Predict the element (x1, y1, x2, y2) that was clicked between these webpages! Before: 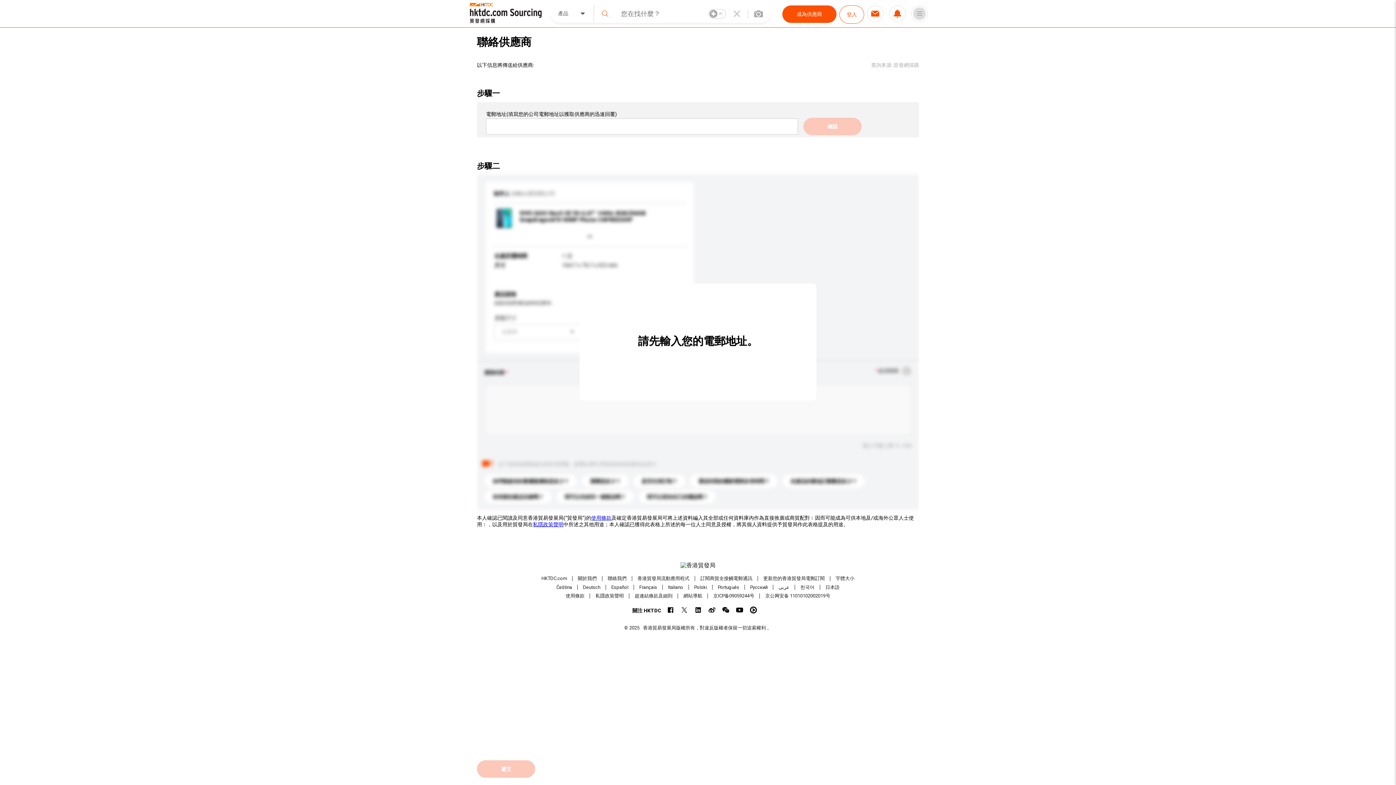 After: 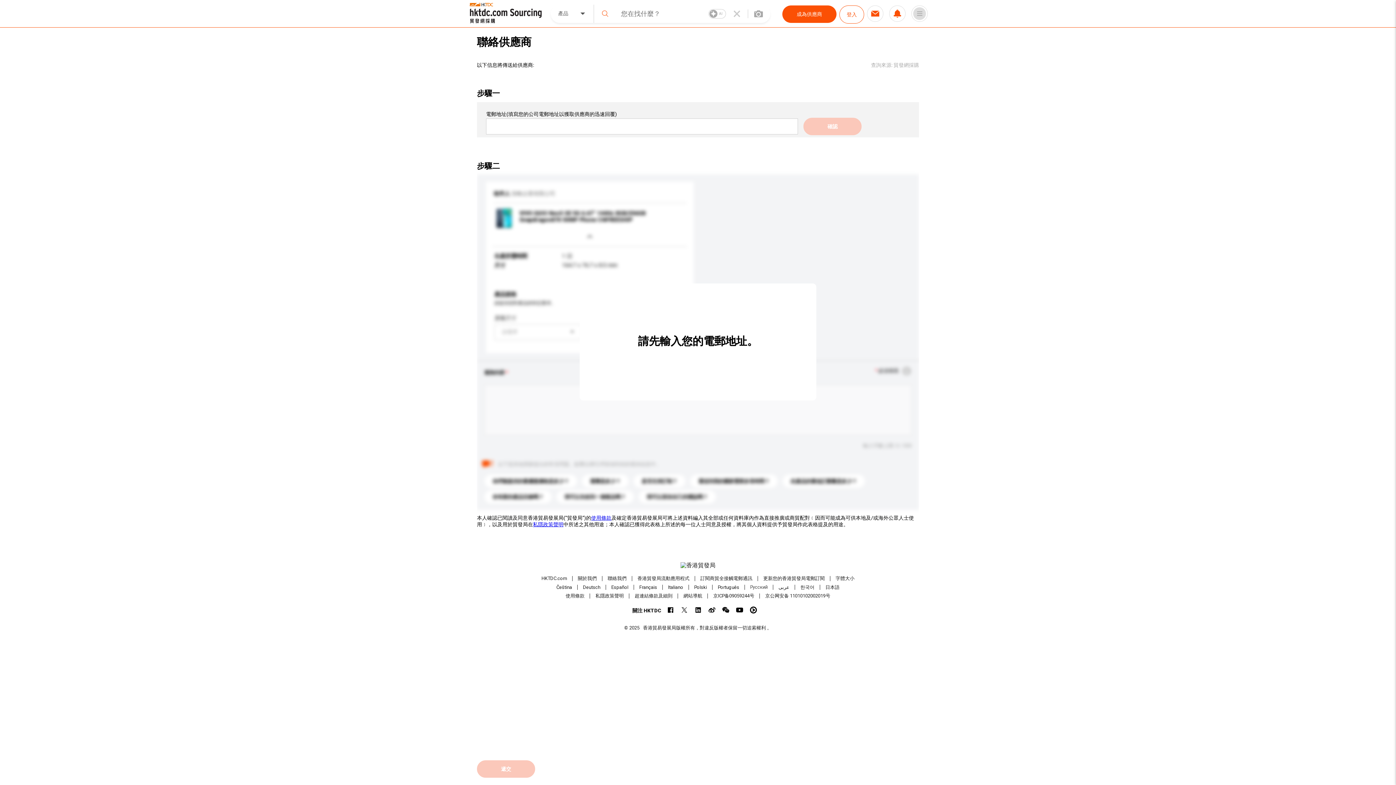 Action: label: Pусский bbox: (750, 584, 767, 590)